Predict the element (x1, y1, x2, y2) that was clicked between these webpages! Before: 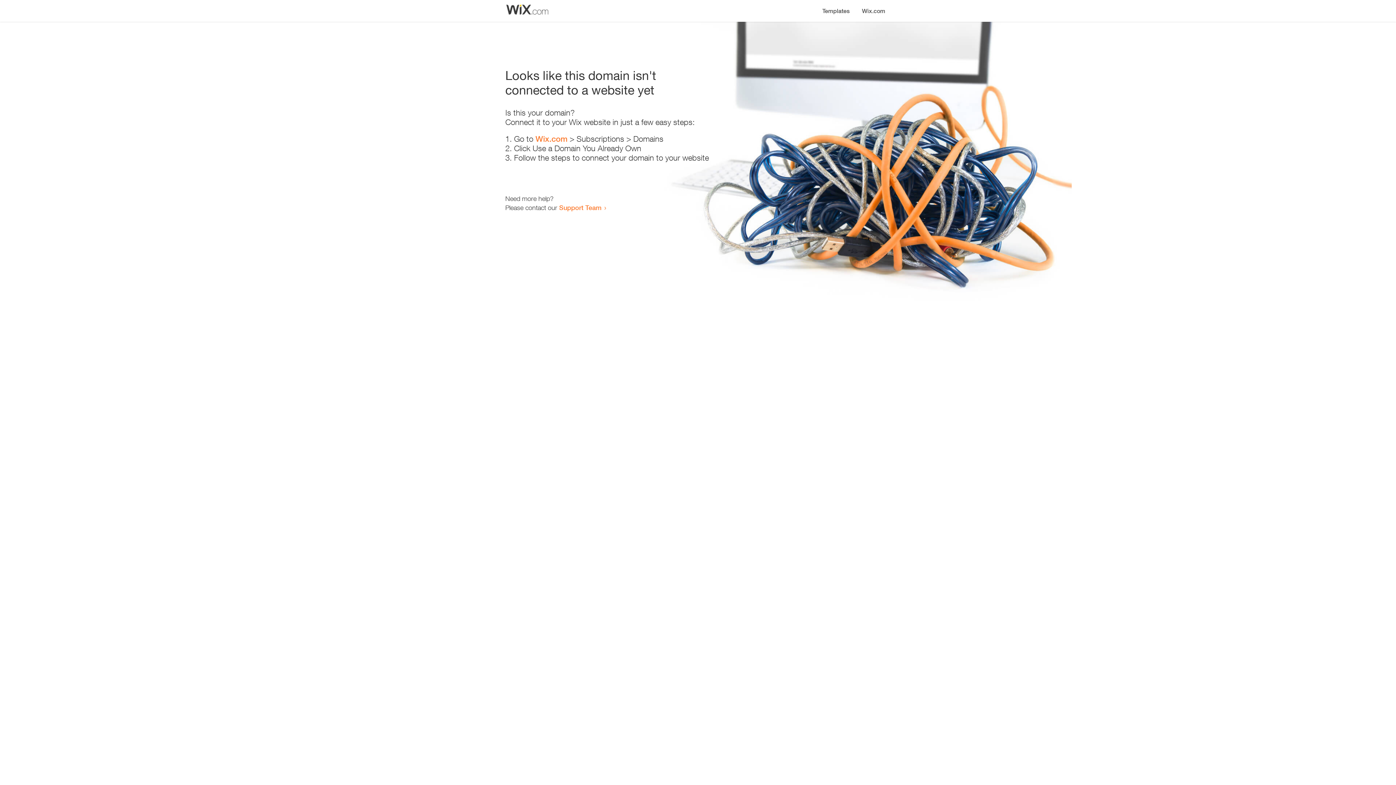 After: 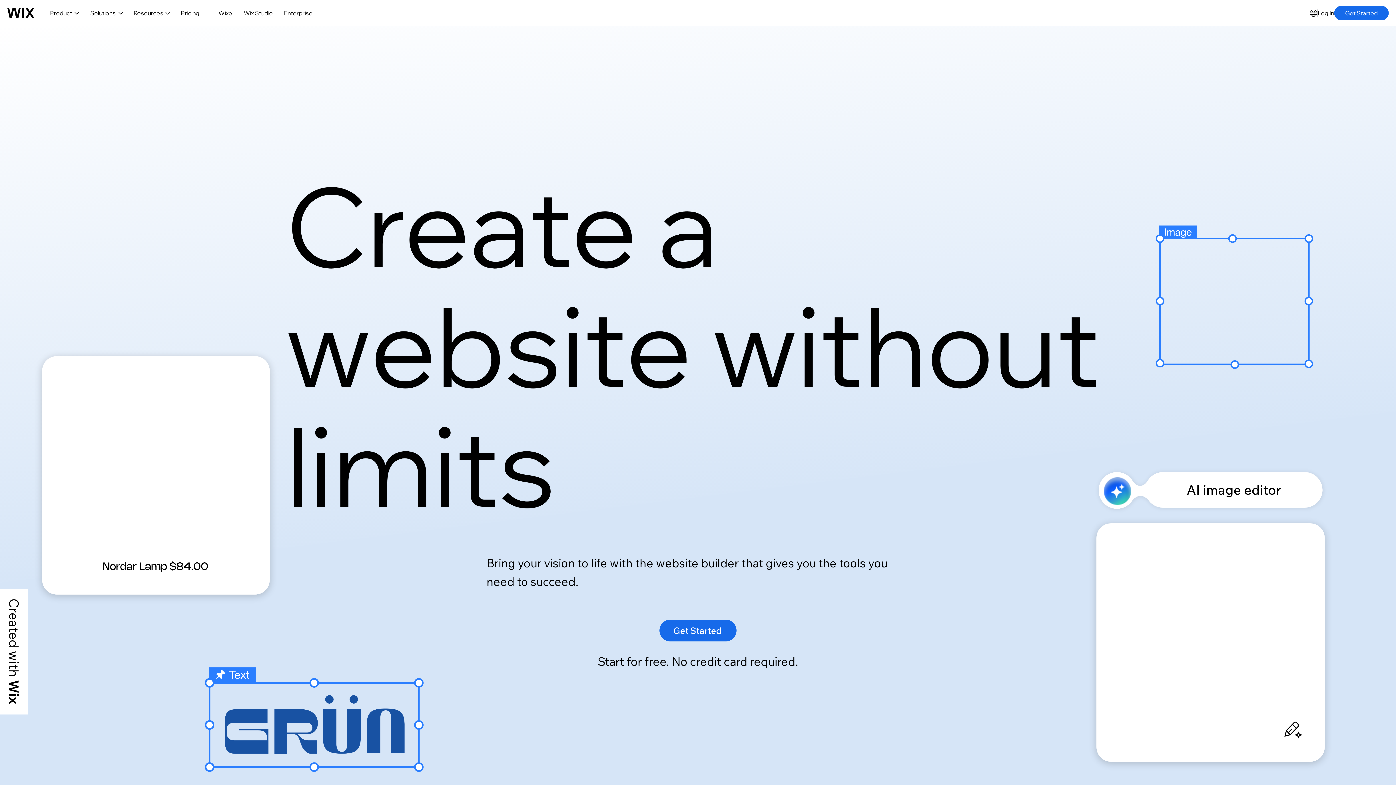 Action: bbox: (856, 0, 890, 14) label: Wix.com